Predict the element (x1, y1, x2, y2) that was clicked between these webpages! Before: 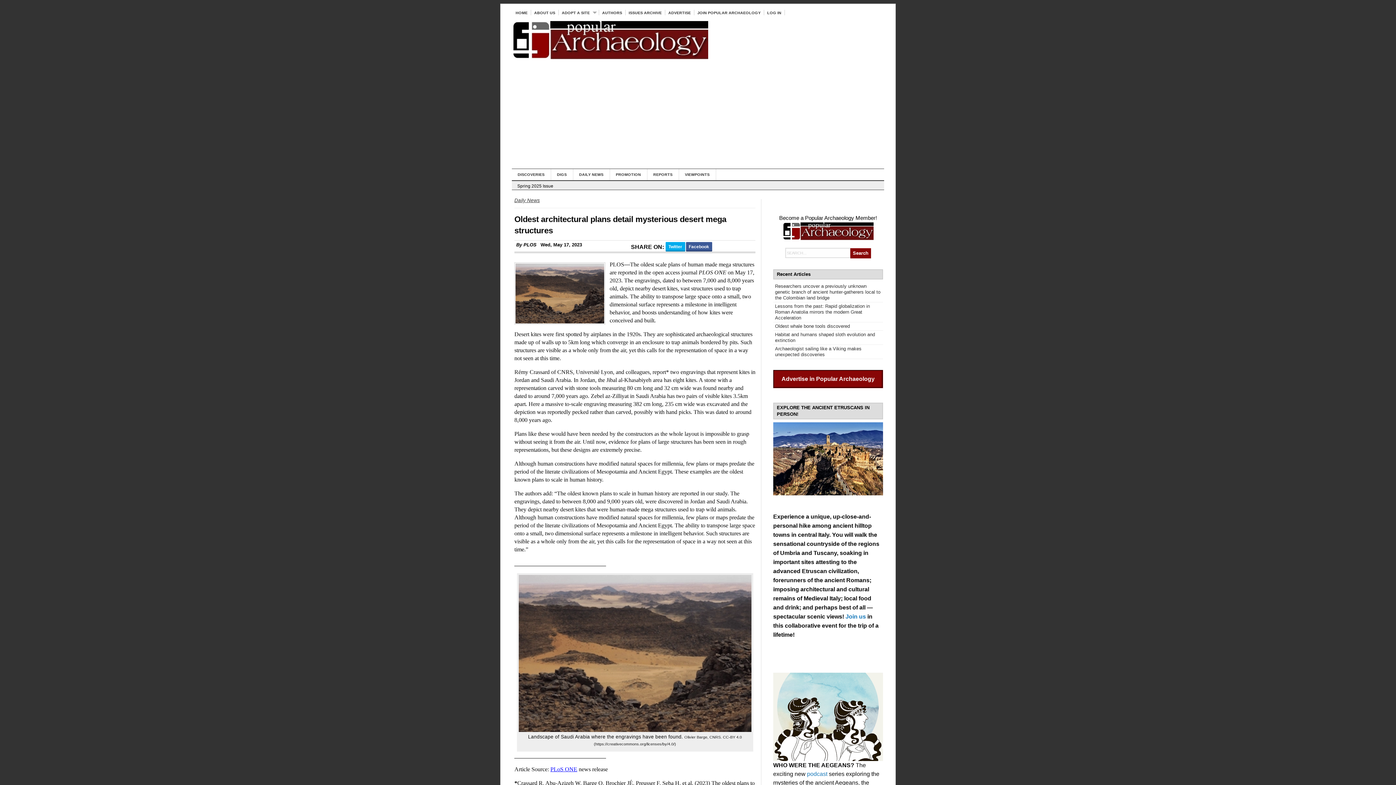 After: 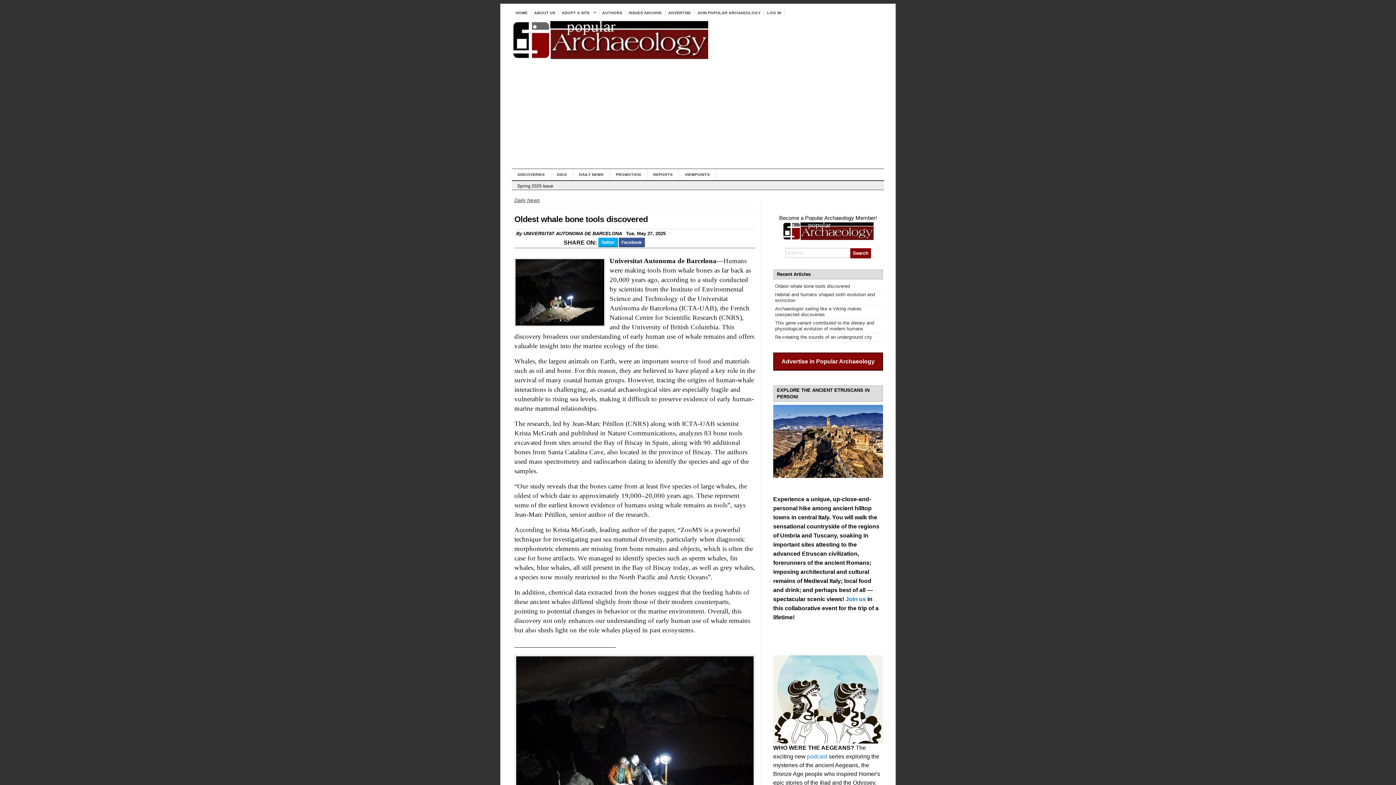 Action: bbox: (775, 323, 850, 329) label: Oldest whale bone tools discovered